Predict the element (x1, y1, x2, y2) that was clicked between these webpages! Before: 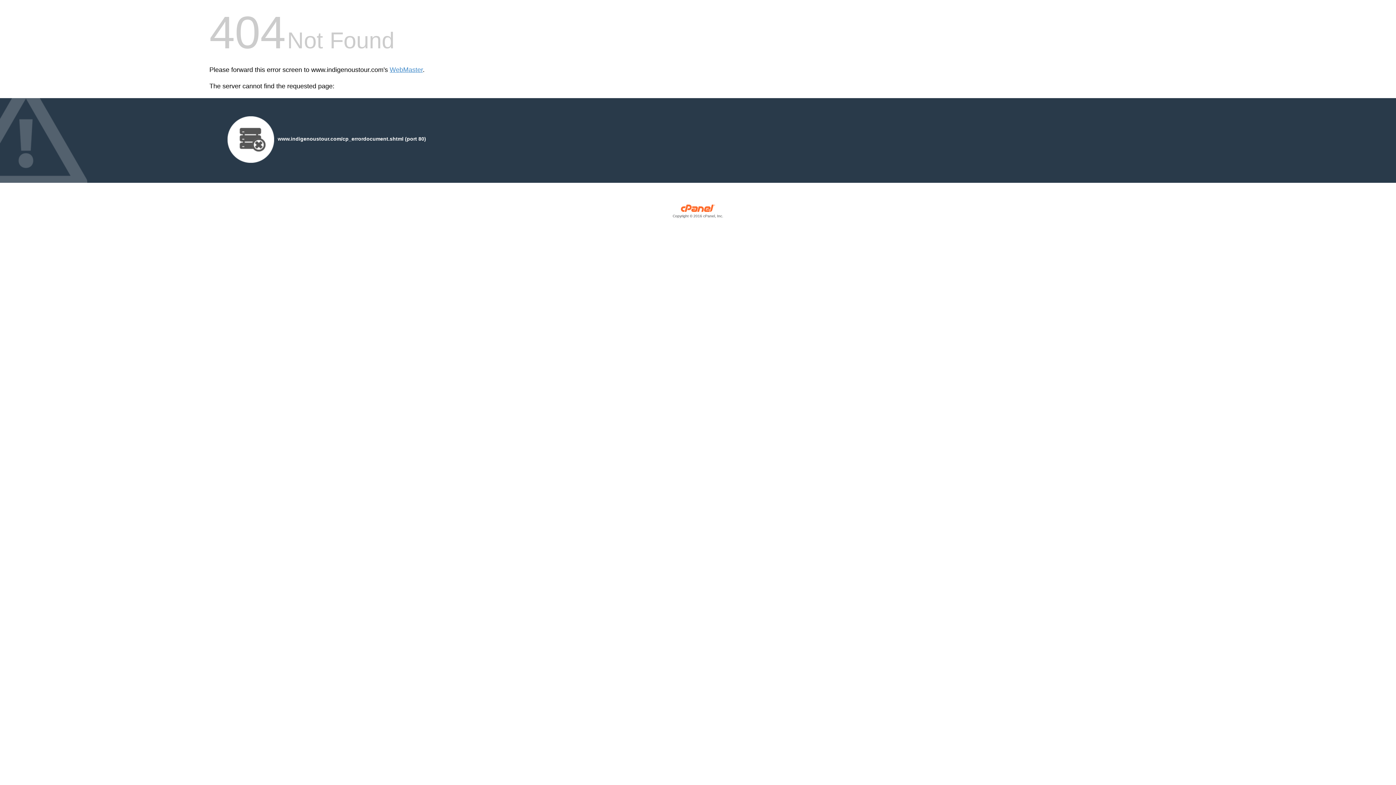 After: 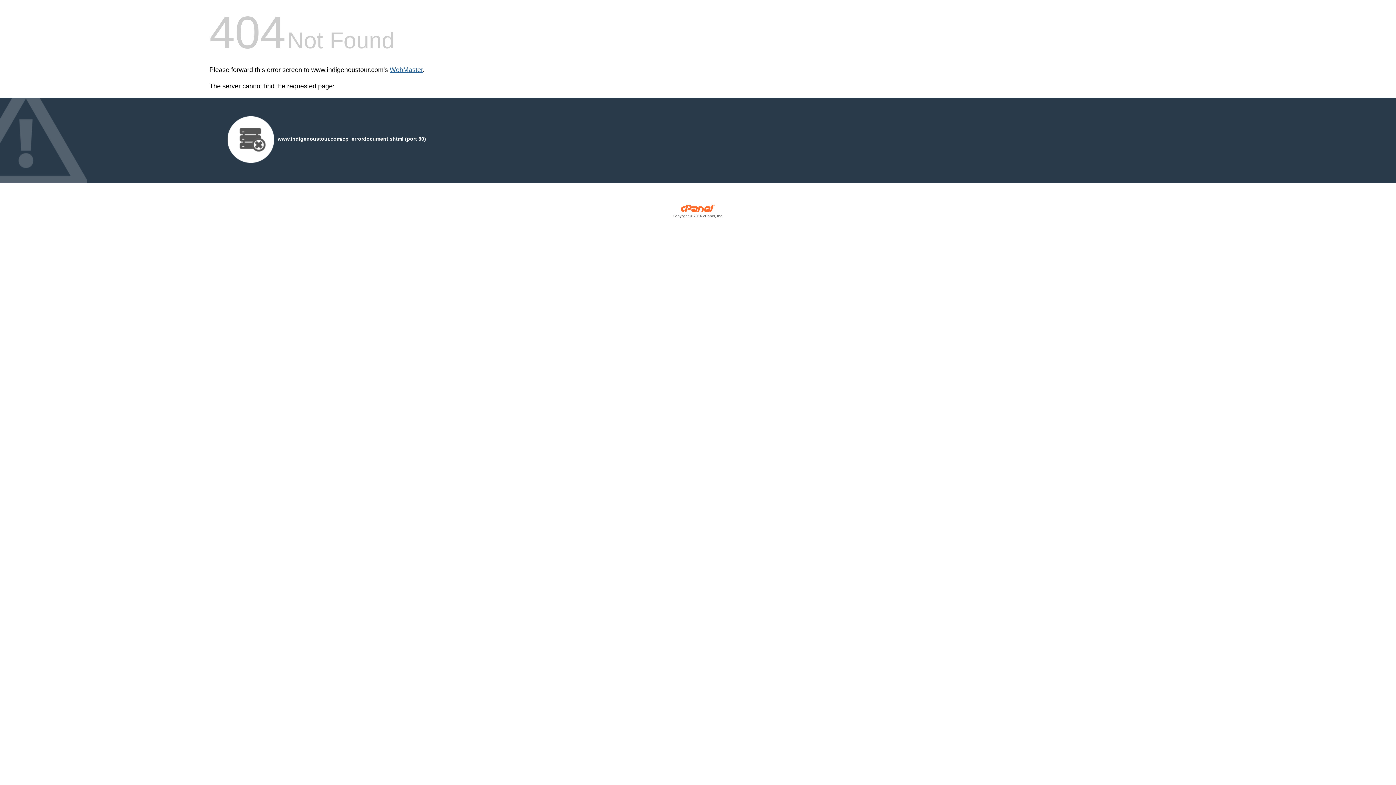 Action: bbox: (389, 66, 422, 73) label: WebMaster